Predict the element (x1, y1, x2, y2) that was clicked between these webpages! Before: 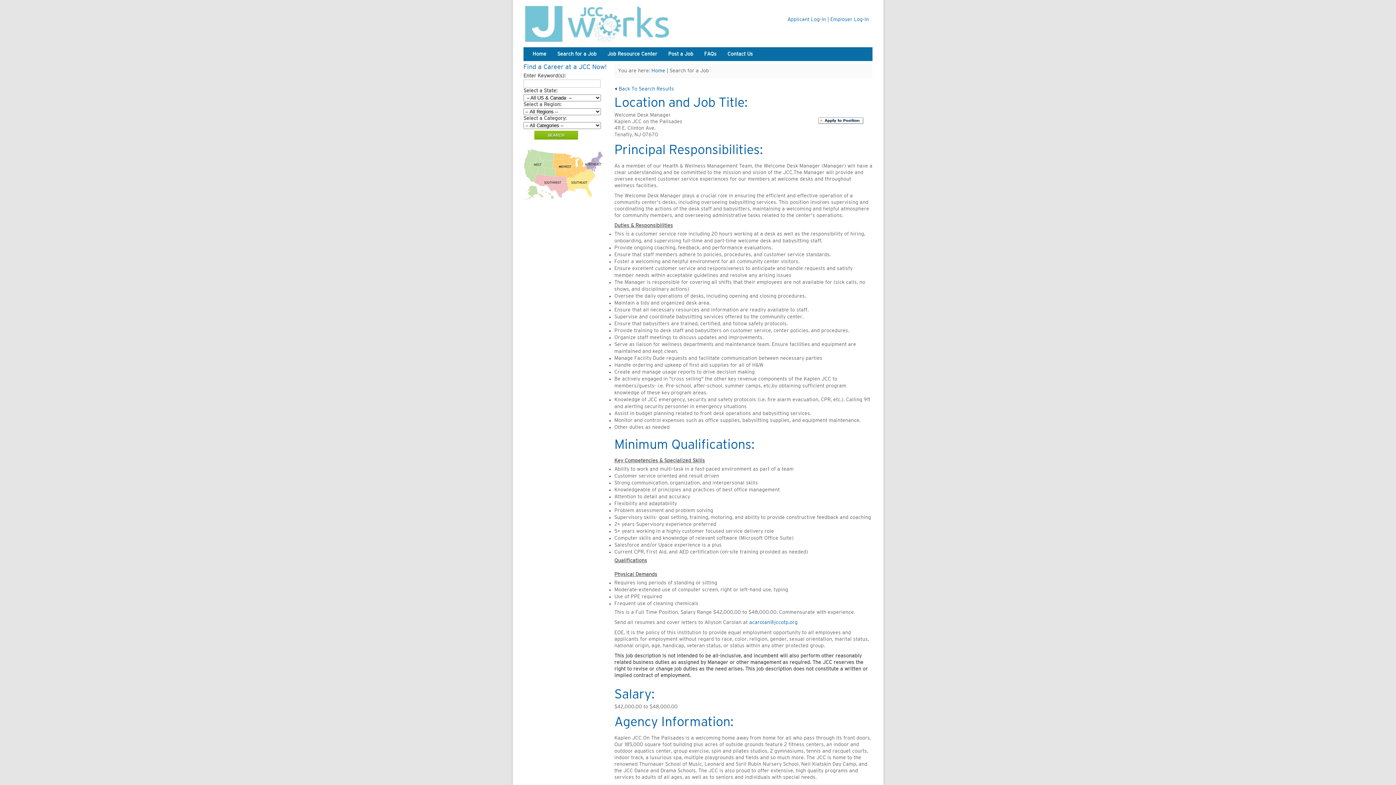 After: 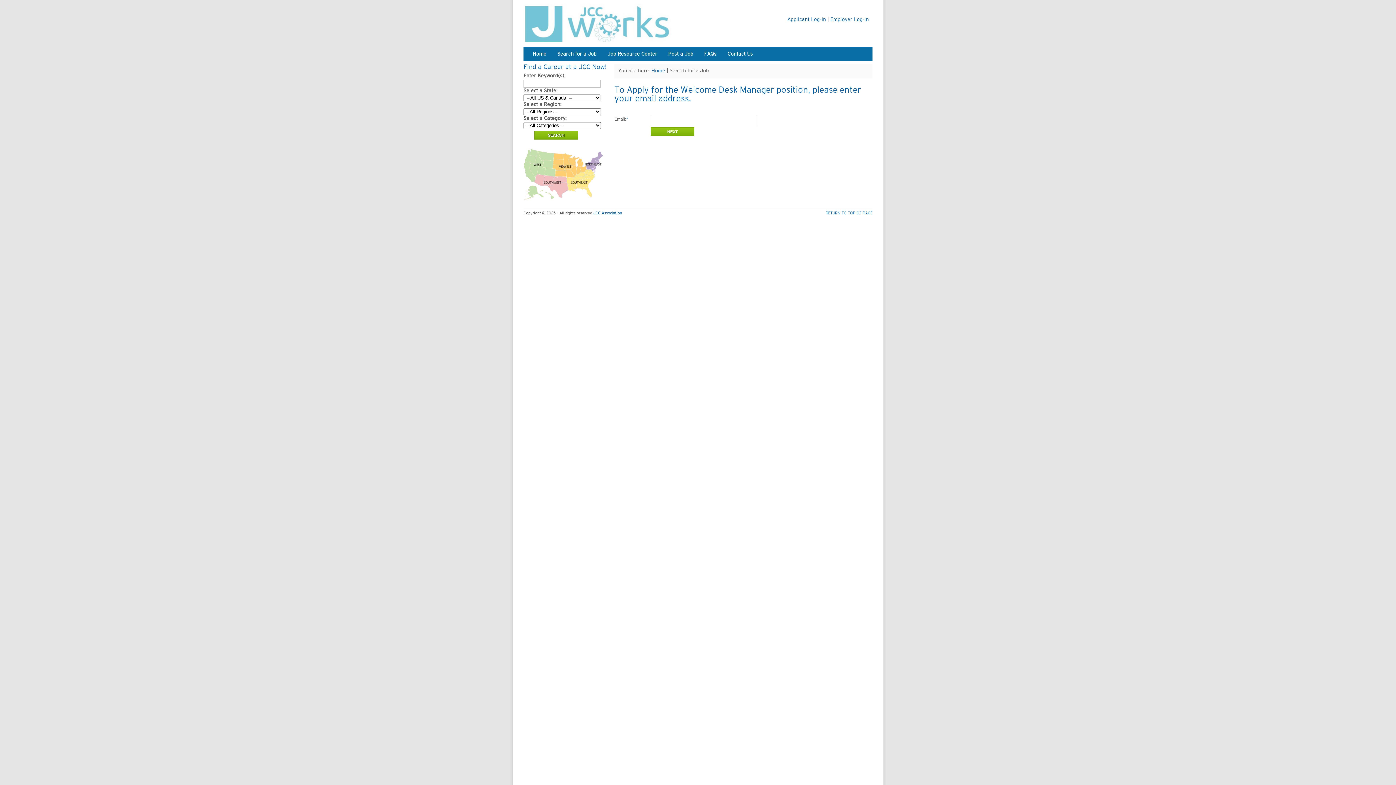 Action: bbox: (818, 120, 863, 125)